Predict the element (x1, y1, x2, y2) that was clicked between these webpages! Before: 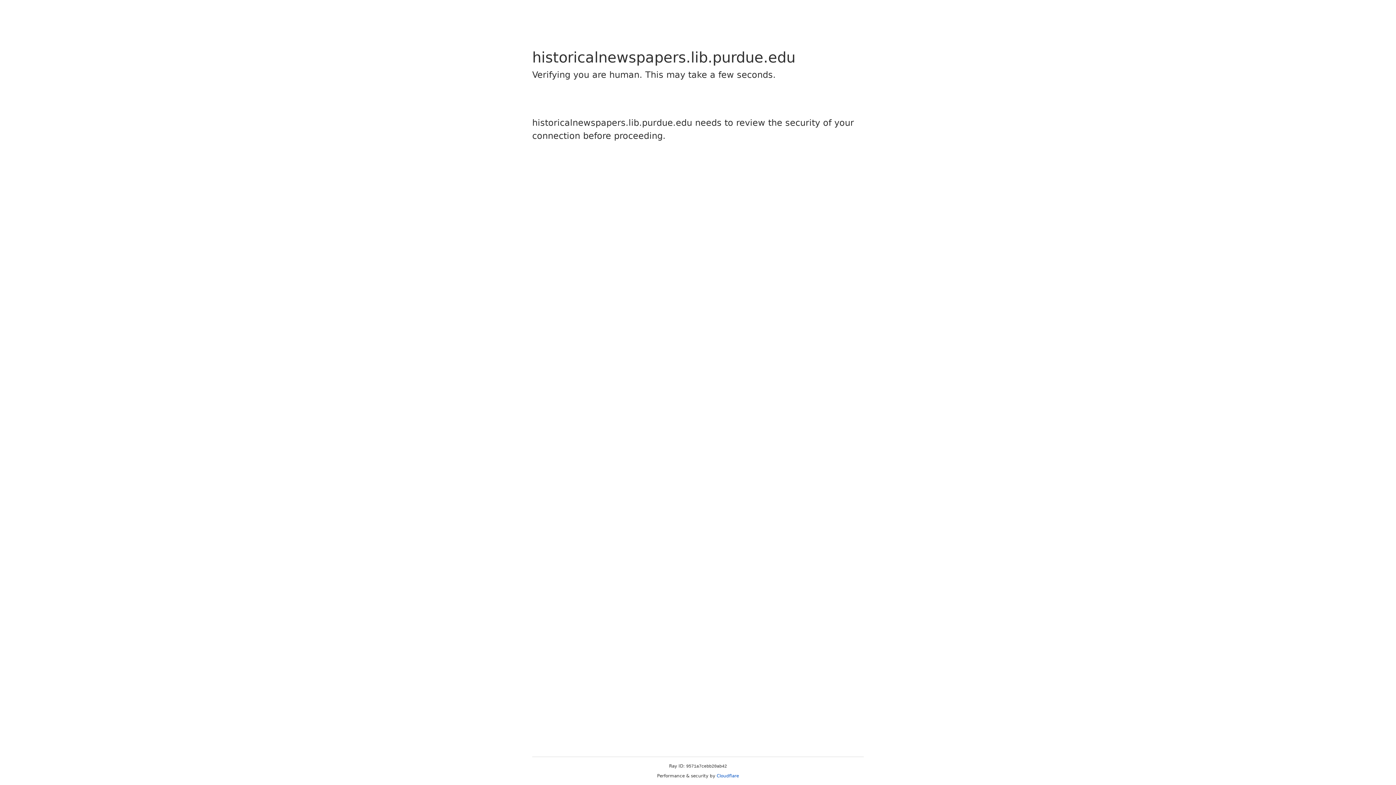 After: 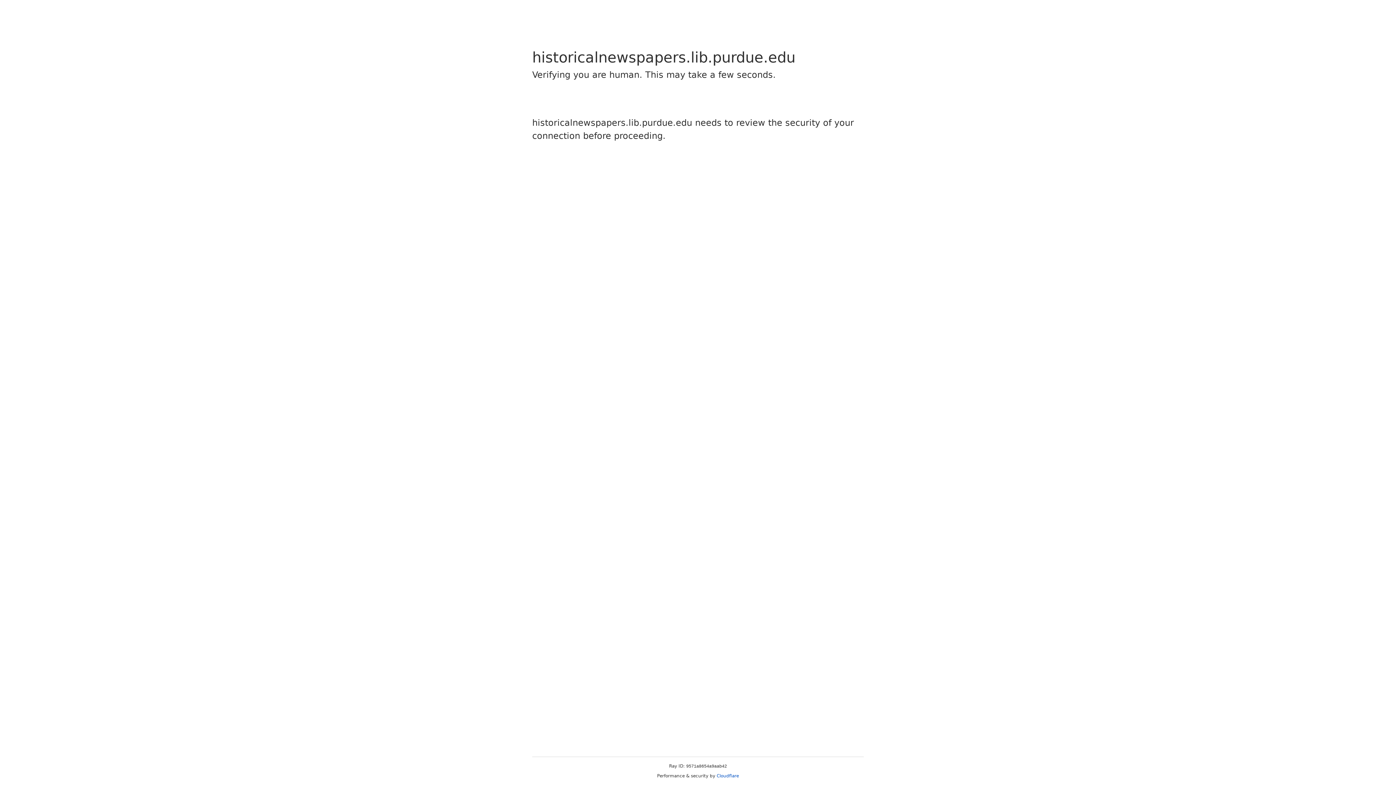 Action: label: Cloudflare bbox: (716, 773, 739, 778)